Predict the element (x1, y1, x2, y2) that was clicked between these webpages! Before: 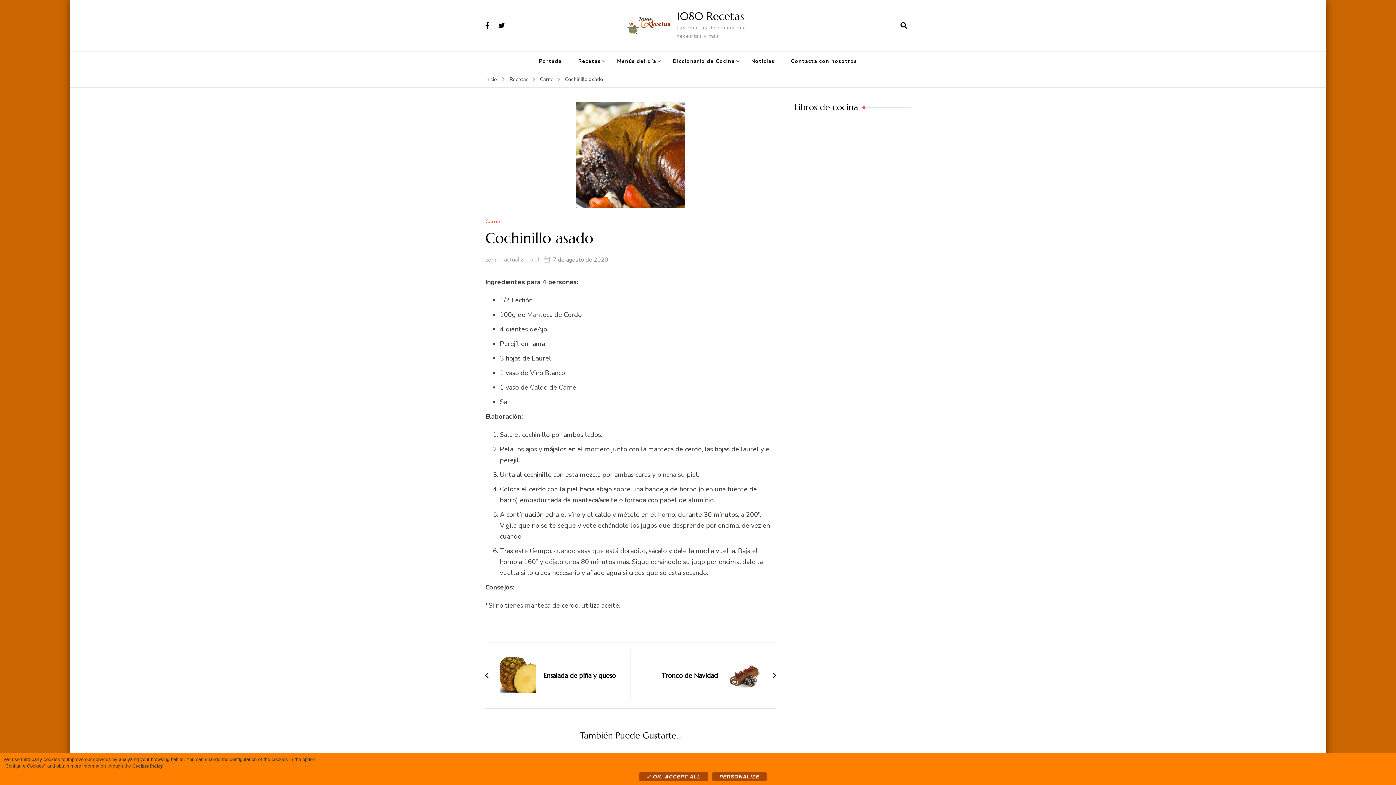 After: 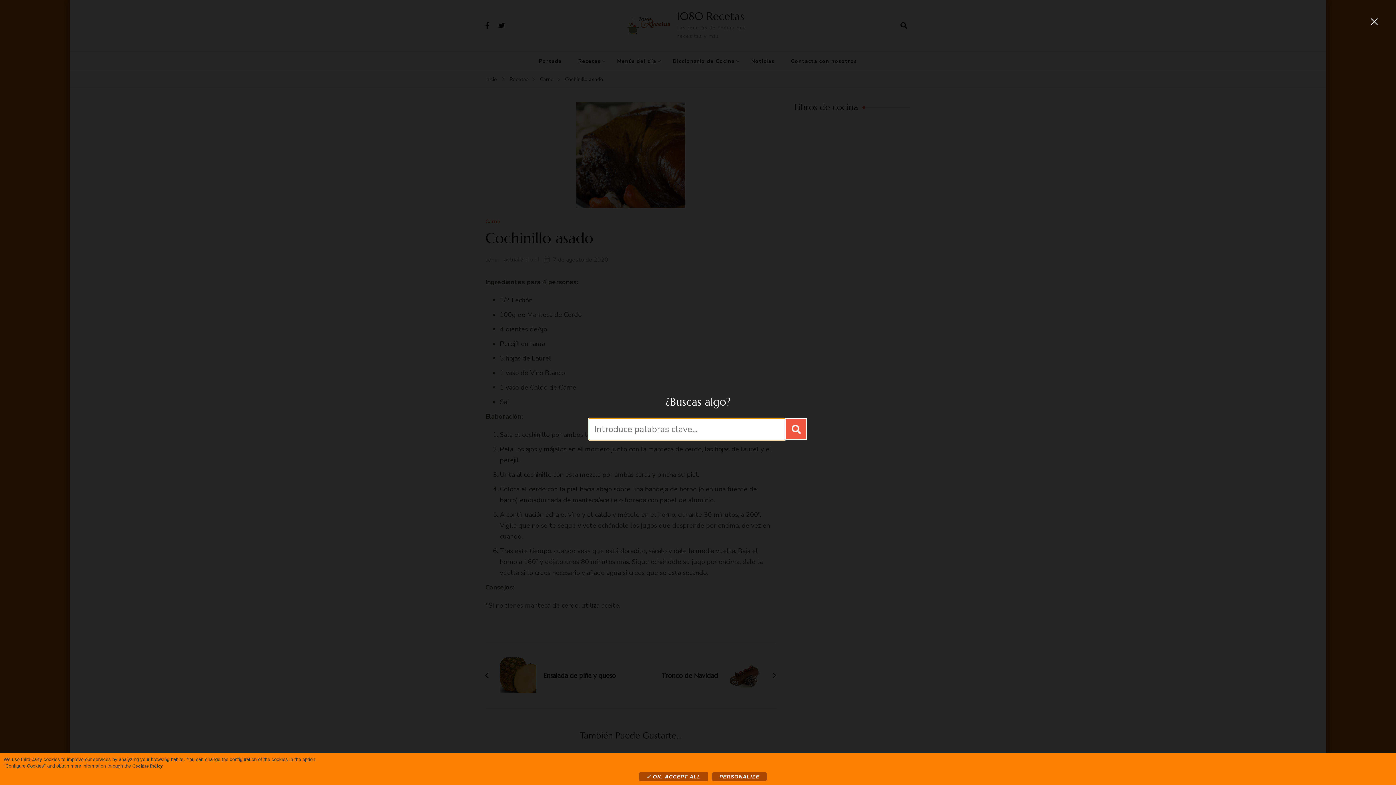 Action: bbox: (897, 22, 910, 29) label: abrir el formulario de búsqueda